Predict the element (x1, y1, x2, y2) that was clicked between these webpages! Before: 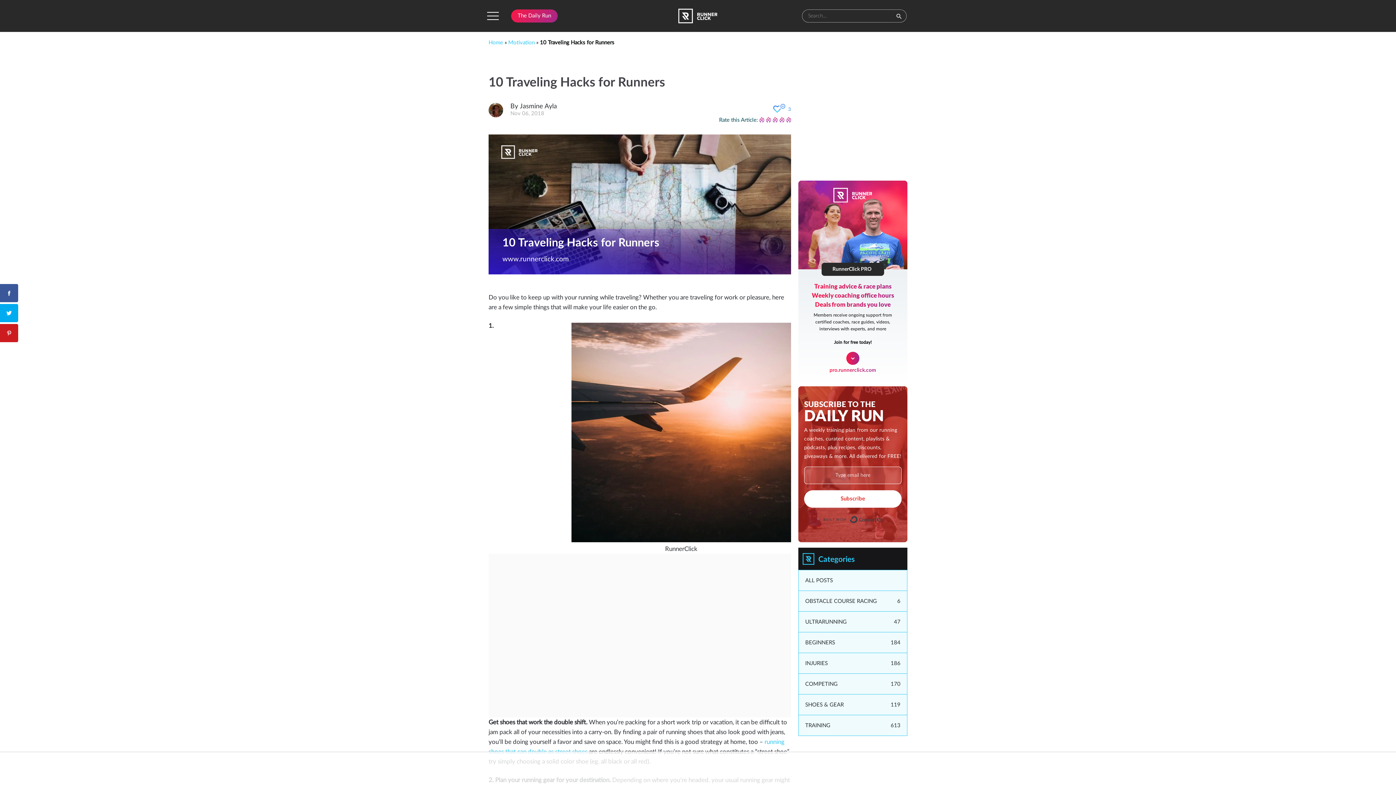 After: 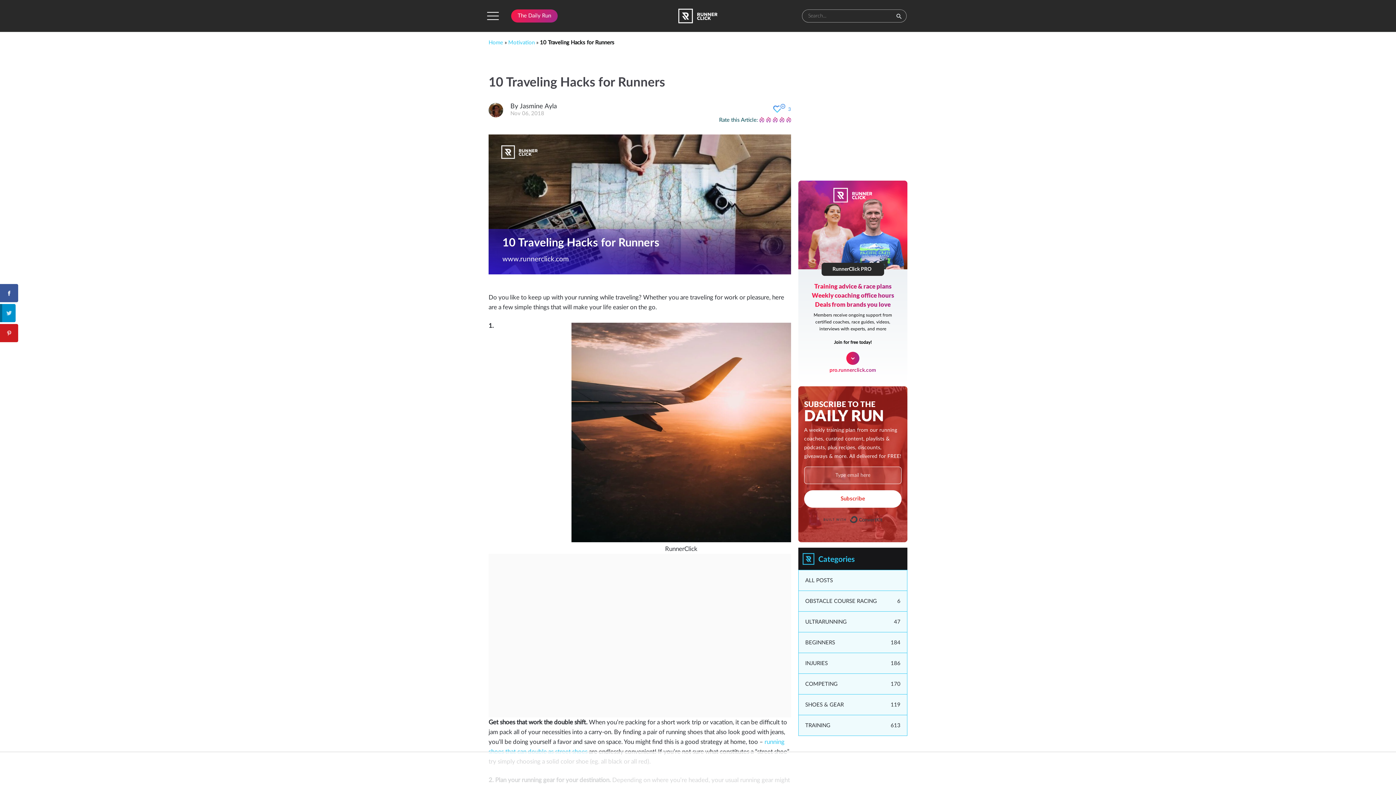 Action: bbox: (0, 304, 18, 322)